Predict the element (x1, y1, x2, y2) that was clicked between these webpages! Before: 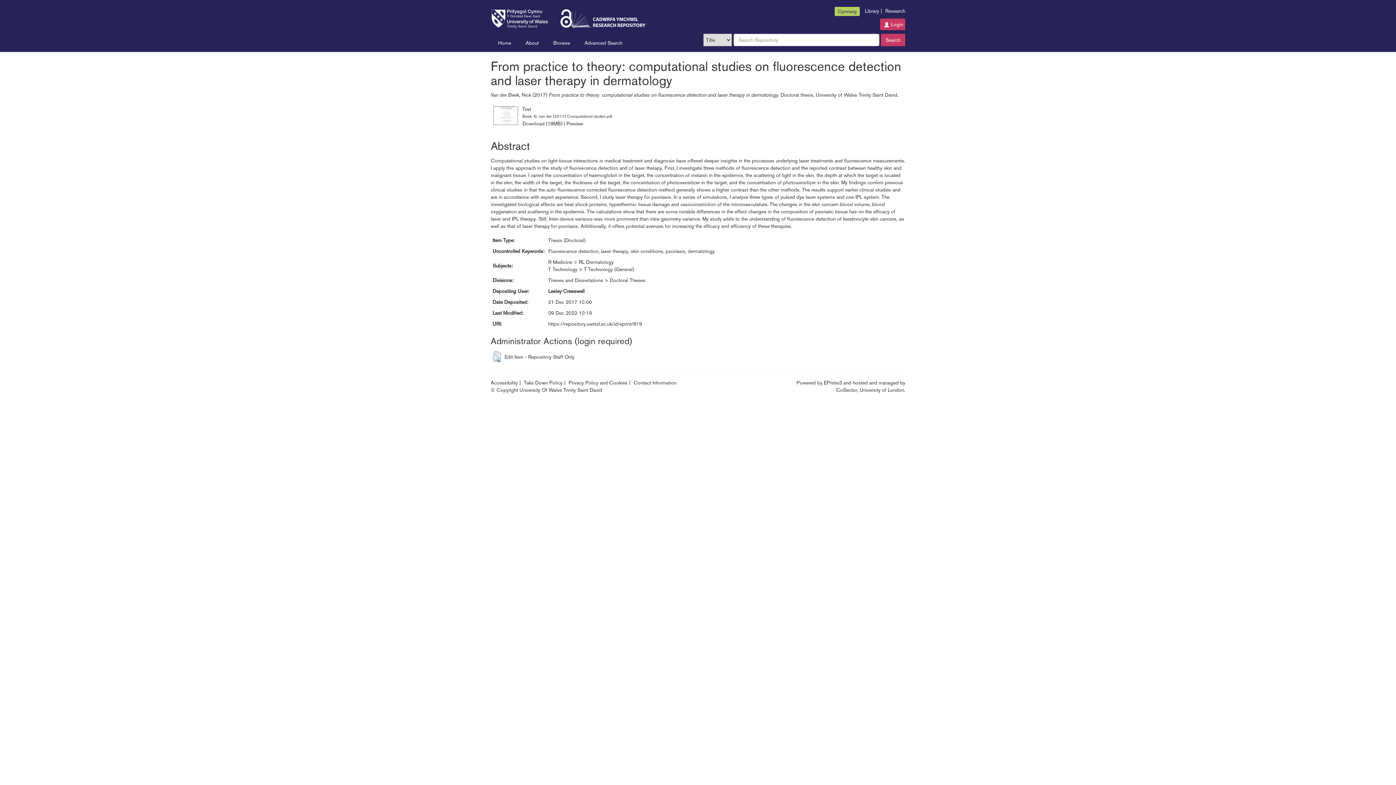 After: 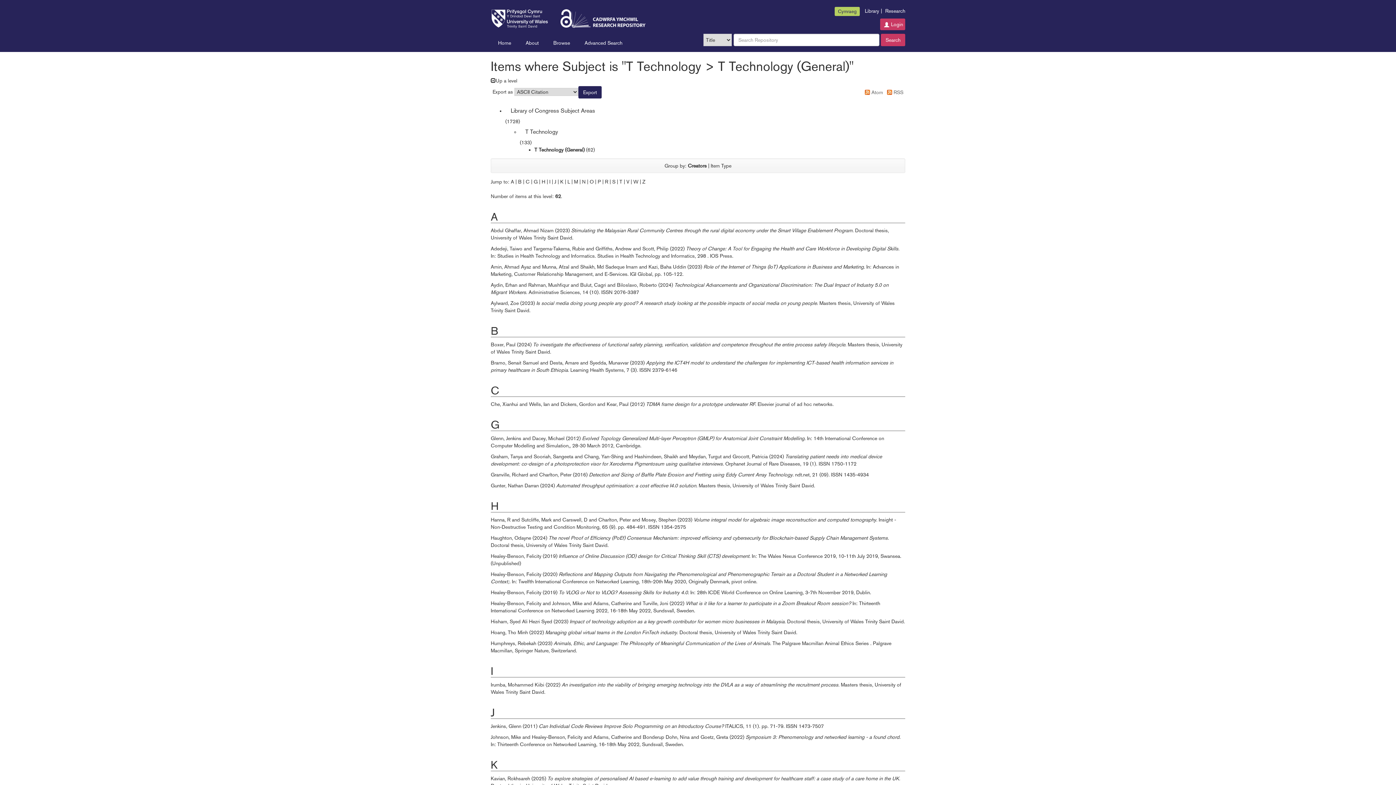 Action: label: T Technology > T Technology (General) bbox: (548, 266, 634, 272)